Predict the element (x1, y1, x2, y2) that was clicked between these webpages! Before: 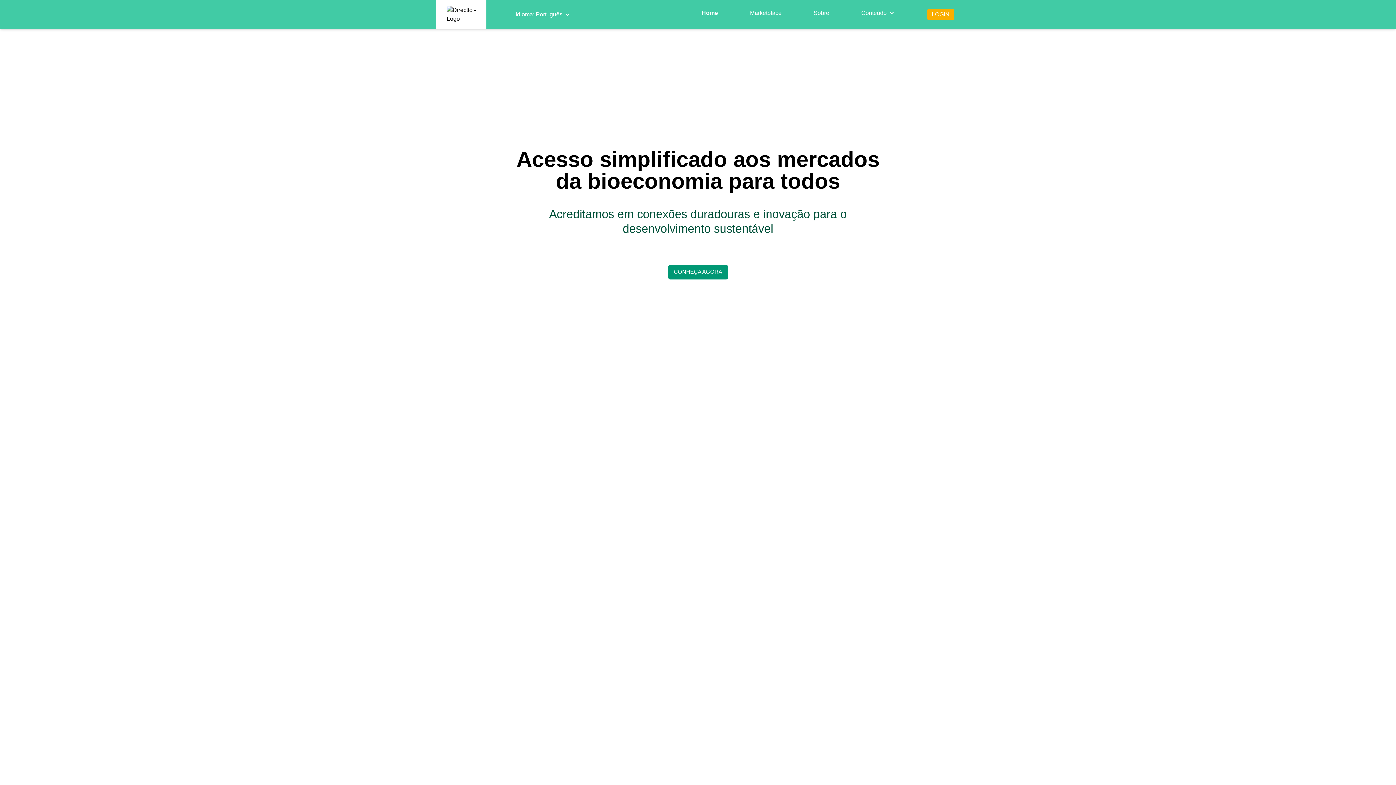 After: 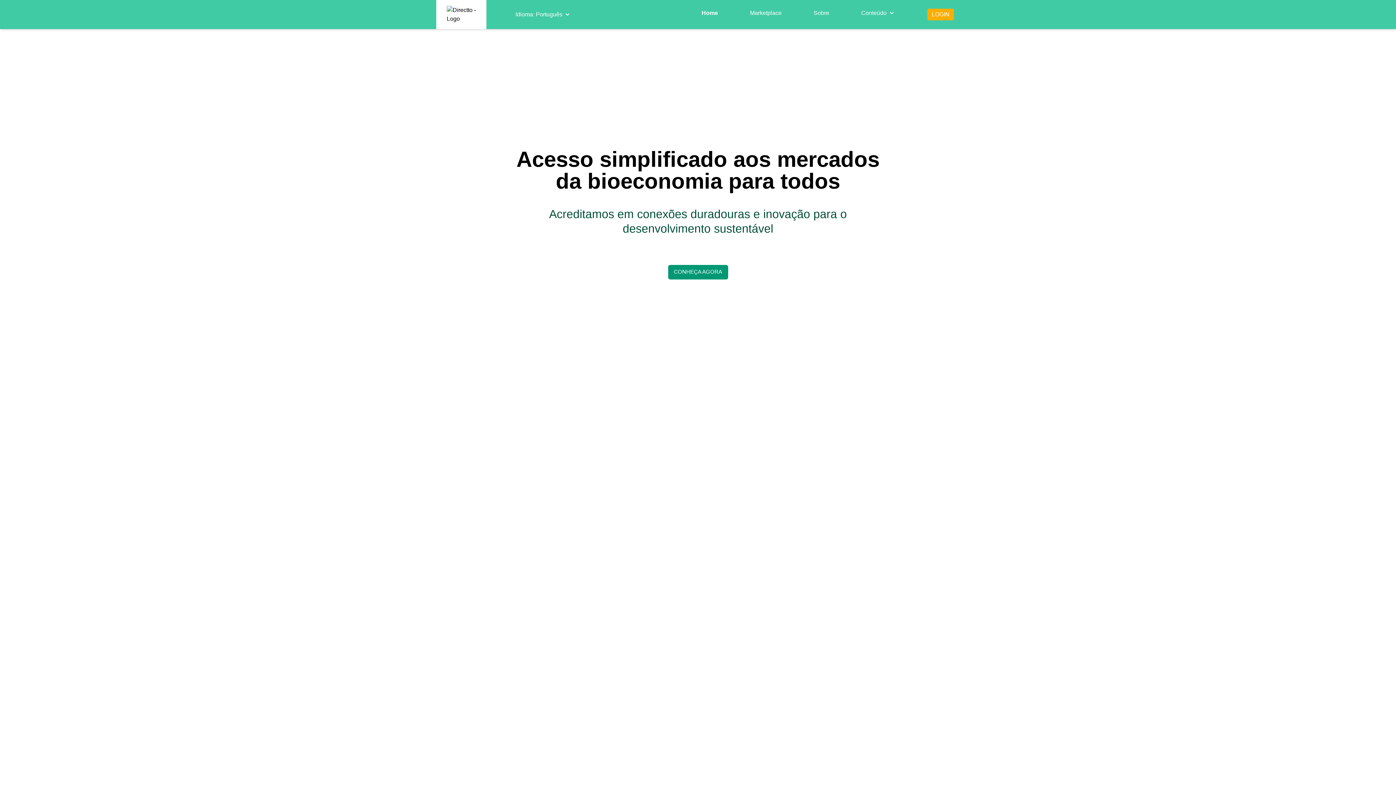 Action: bbox: (701, 8, 718, 17) label: Home